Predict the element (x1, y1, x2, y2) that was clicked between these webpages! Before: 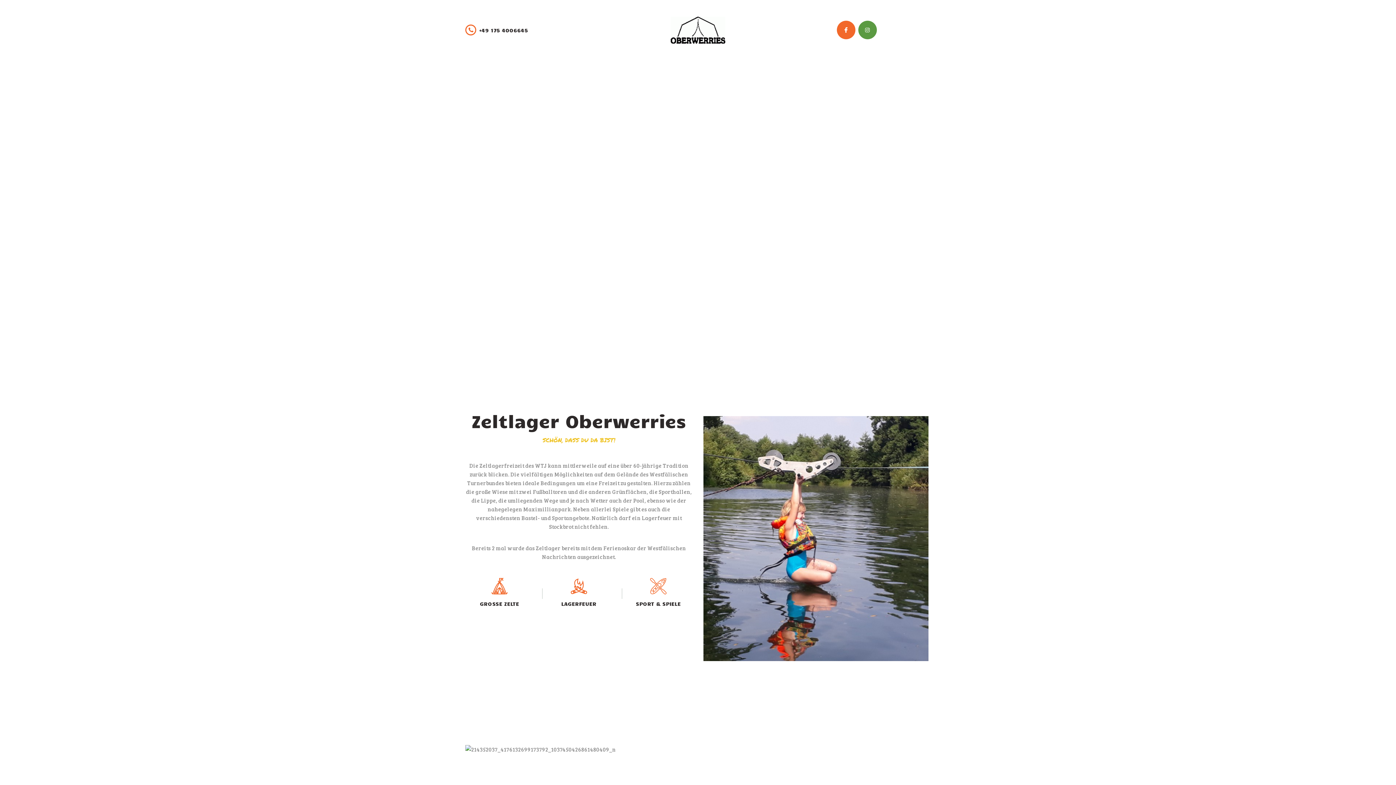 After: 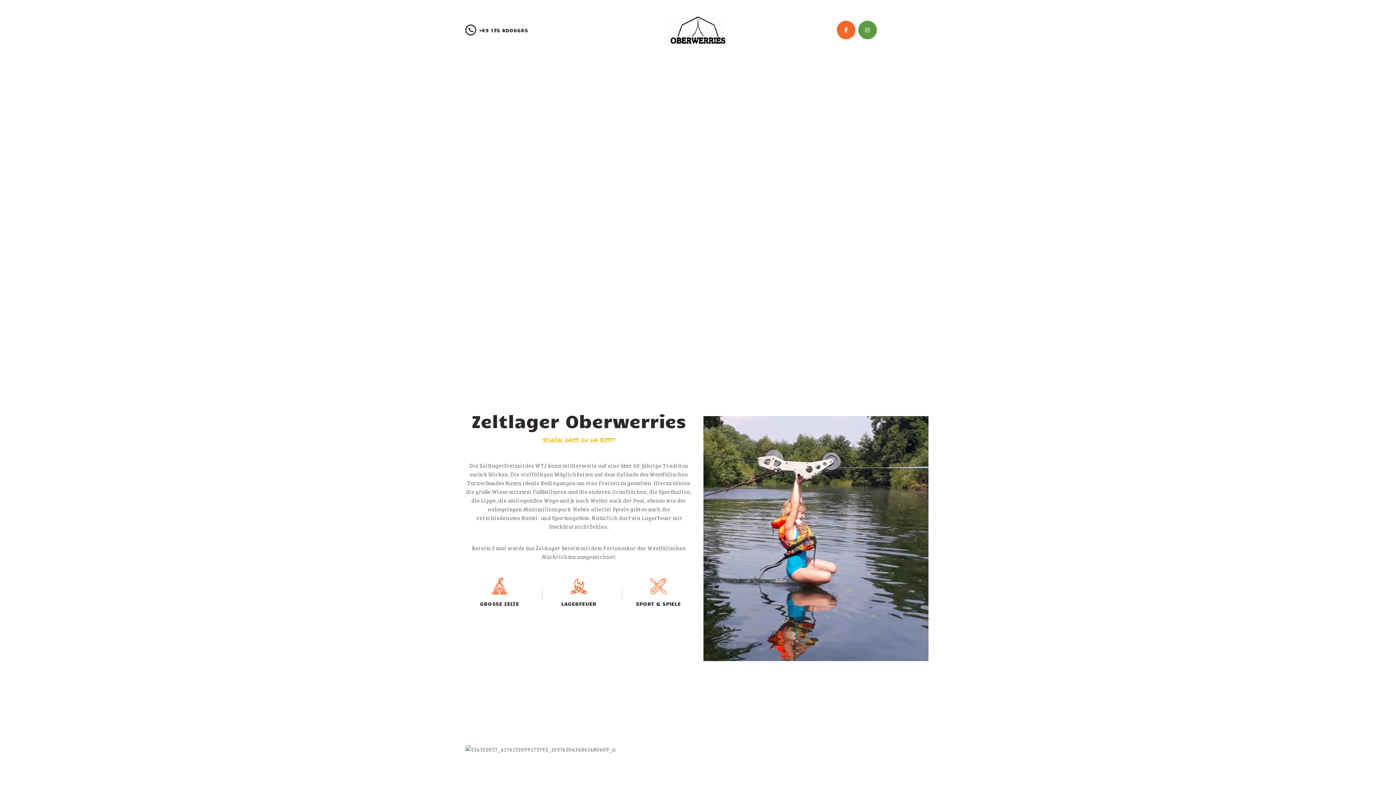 Action: label: +49 175 4006645 bbox: (465, 24, 528, 36)